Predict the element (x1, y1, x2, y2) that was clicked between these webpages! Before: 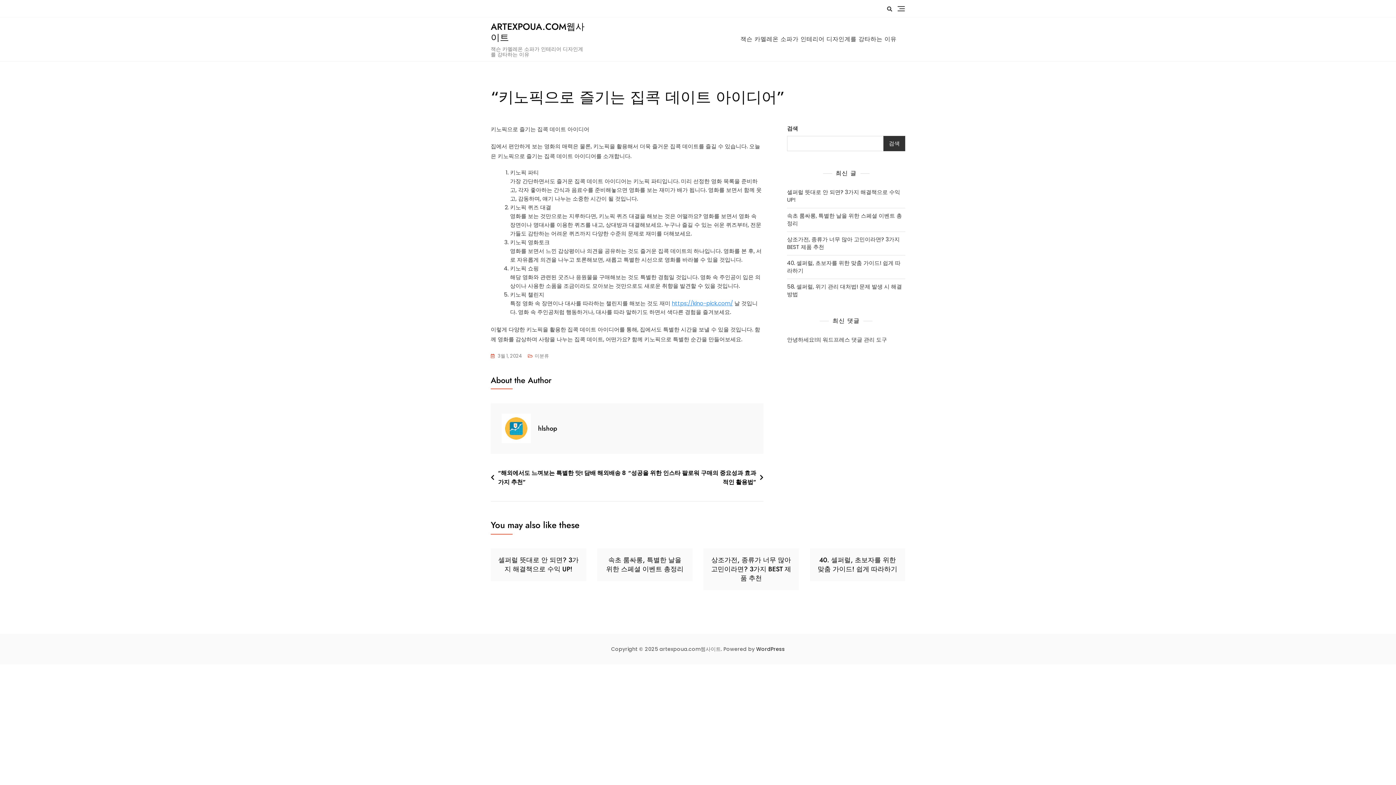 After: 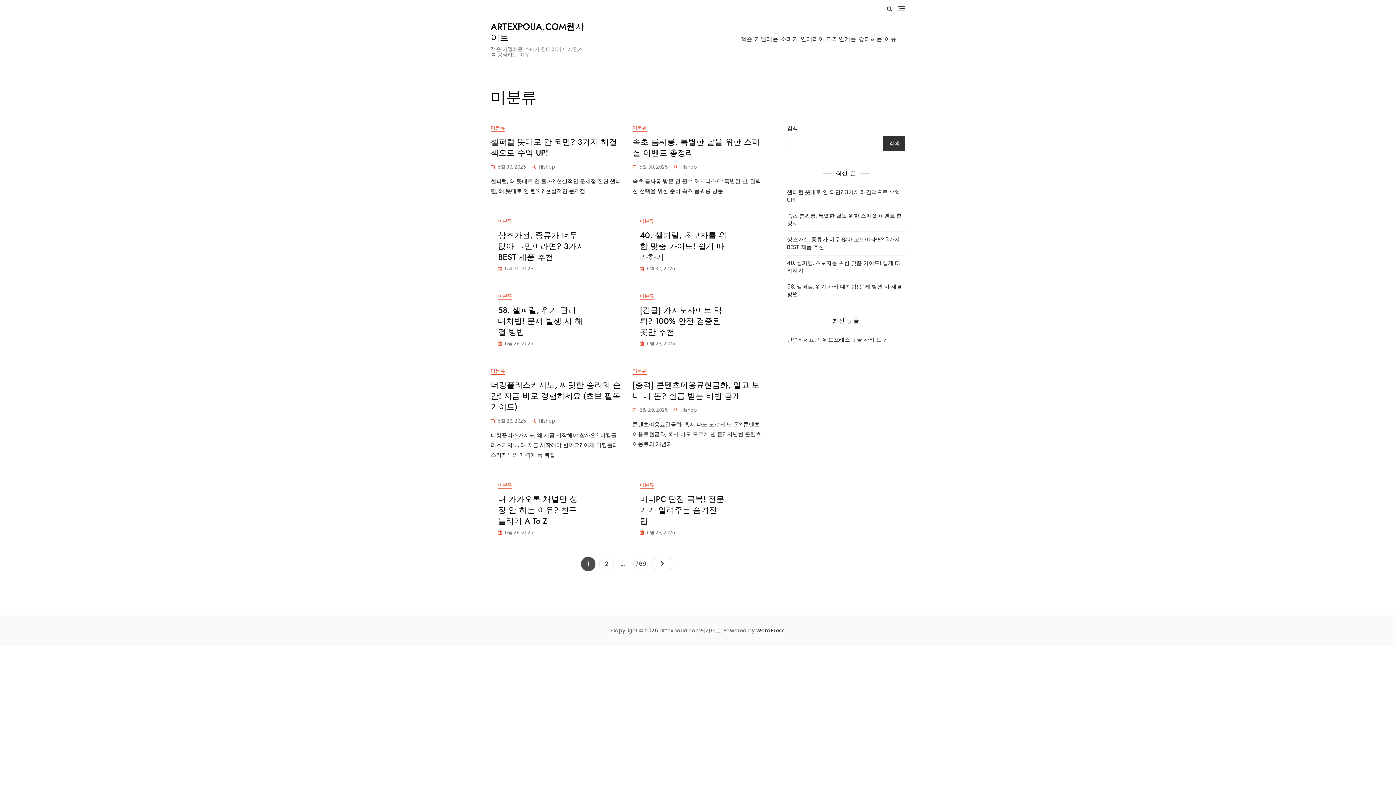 Action: label: 미분류 bbox: (534, 351, 549, 361)